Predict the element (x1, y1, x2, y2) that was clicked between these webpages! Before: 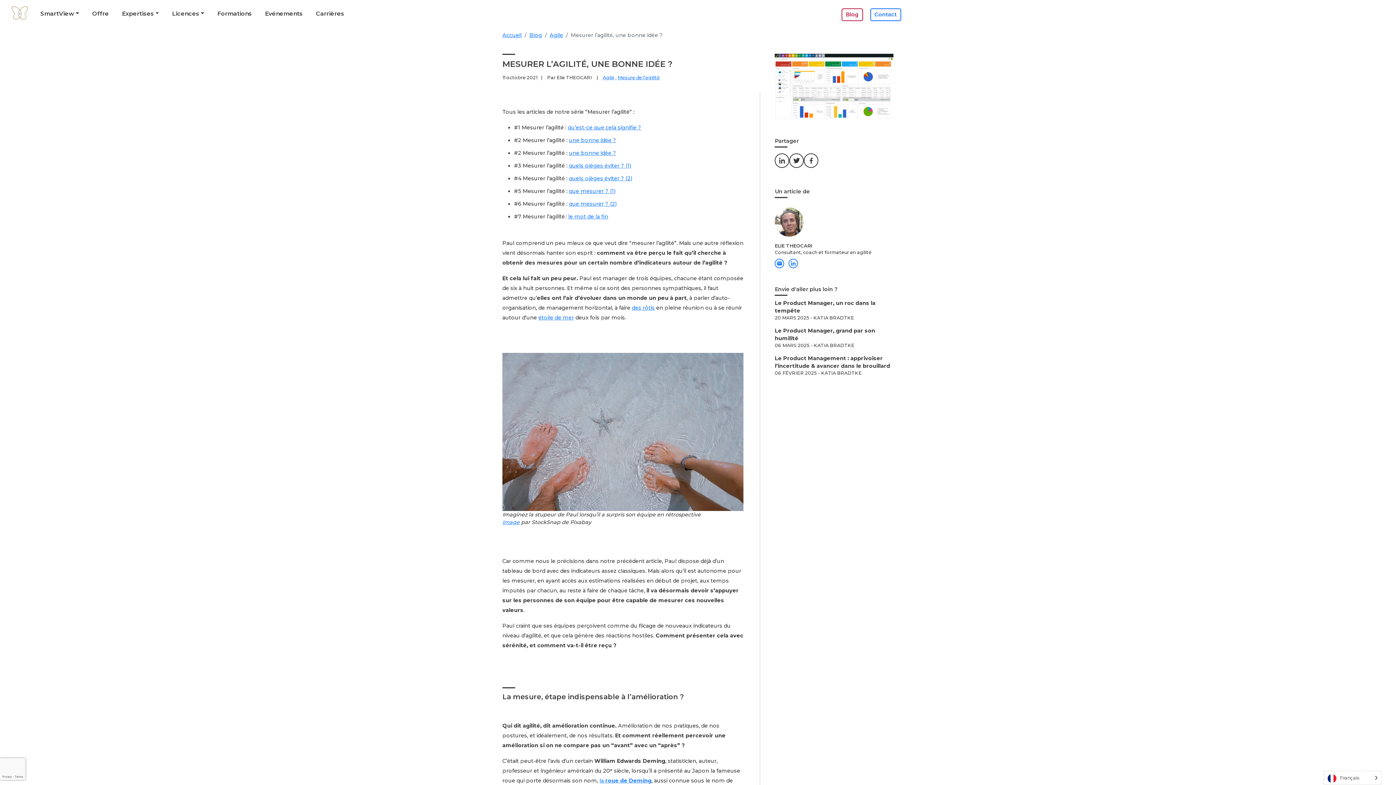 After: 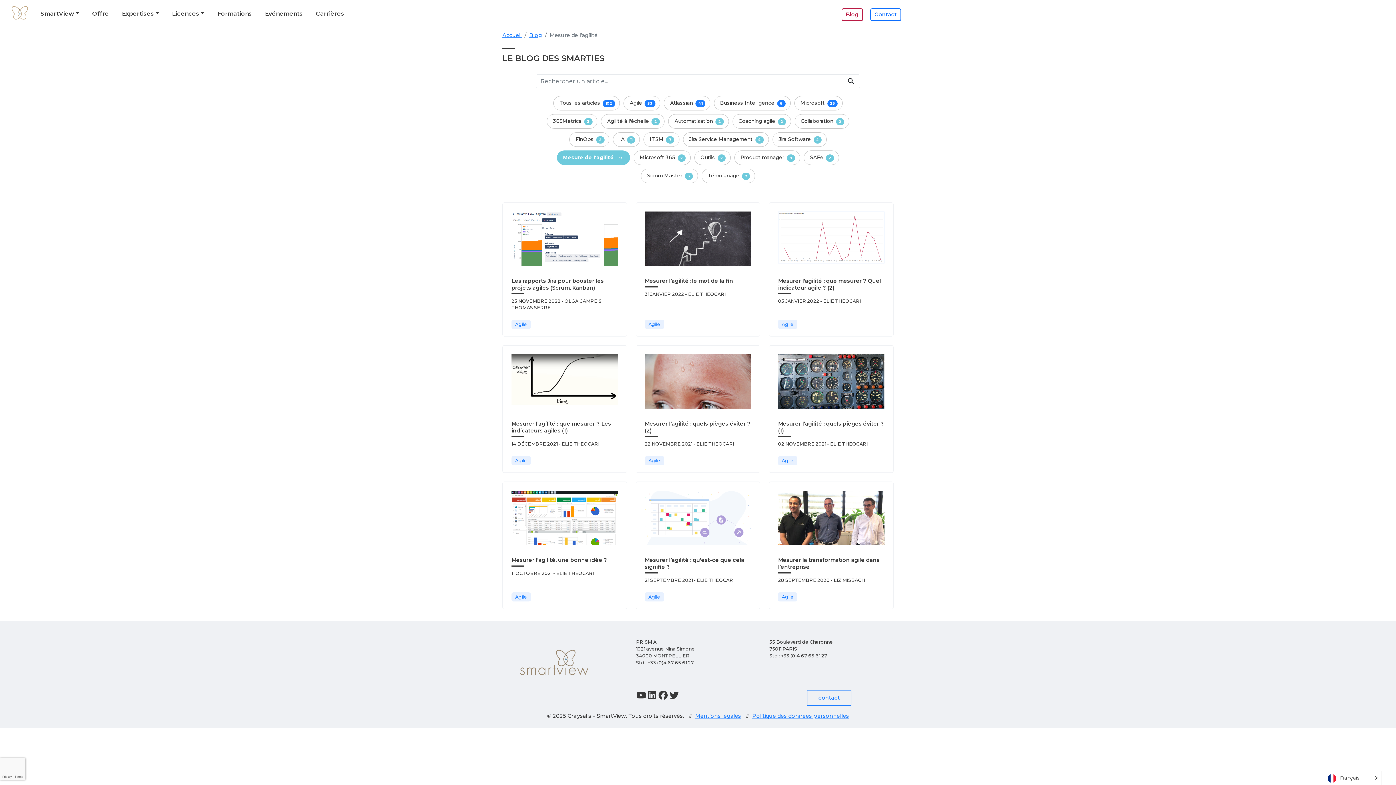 Action: label: Mesure de l'agilité bbox: (617, 74, 660, 80)